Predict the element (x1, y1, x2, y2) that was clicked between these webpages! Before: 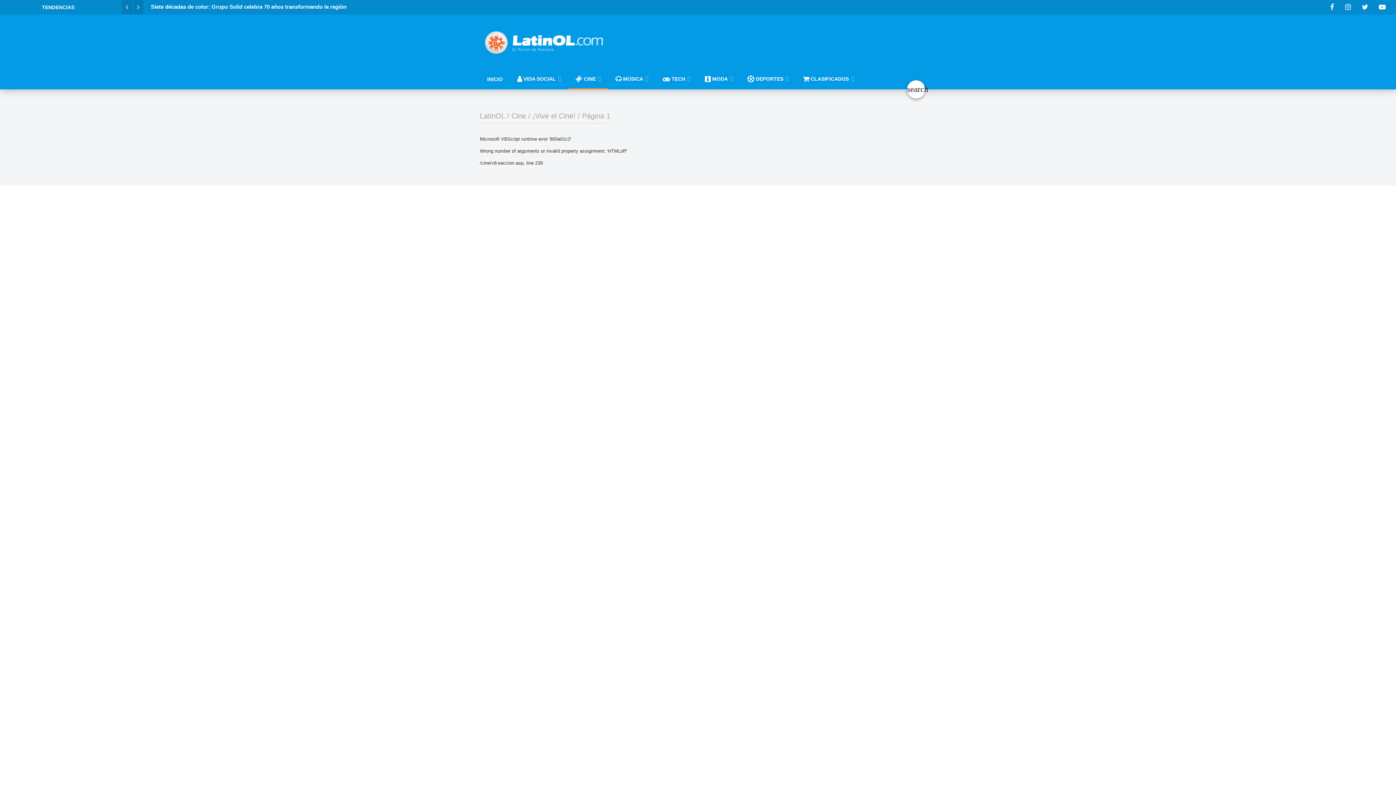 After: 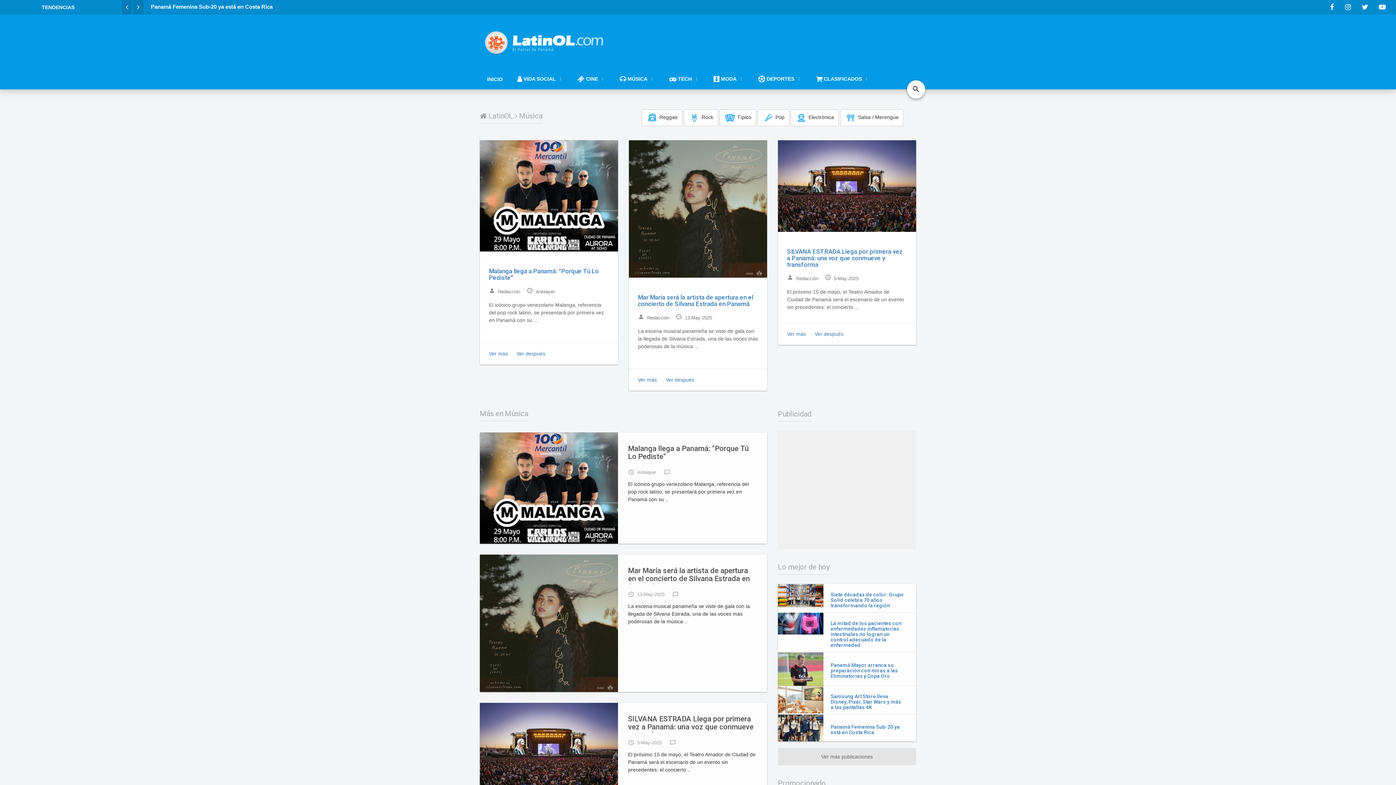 Action: label:  MÚSICA bbox: (608, 69, 655, 89)